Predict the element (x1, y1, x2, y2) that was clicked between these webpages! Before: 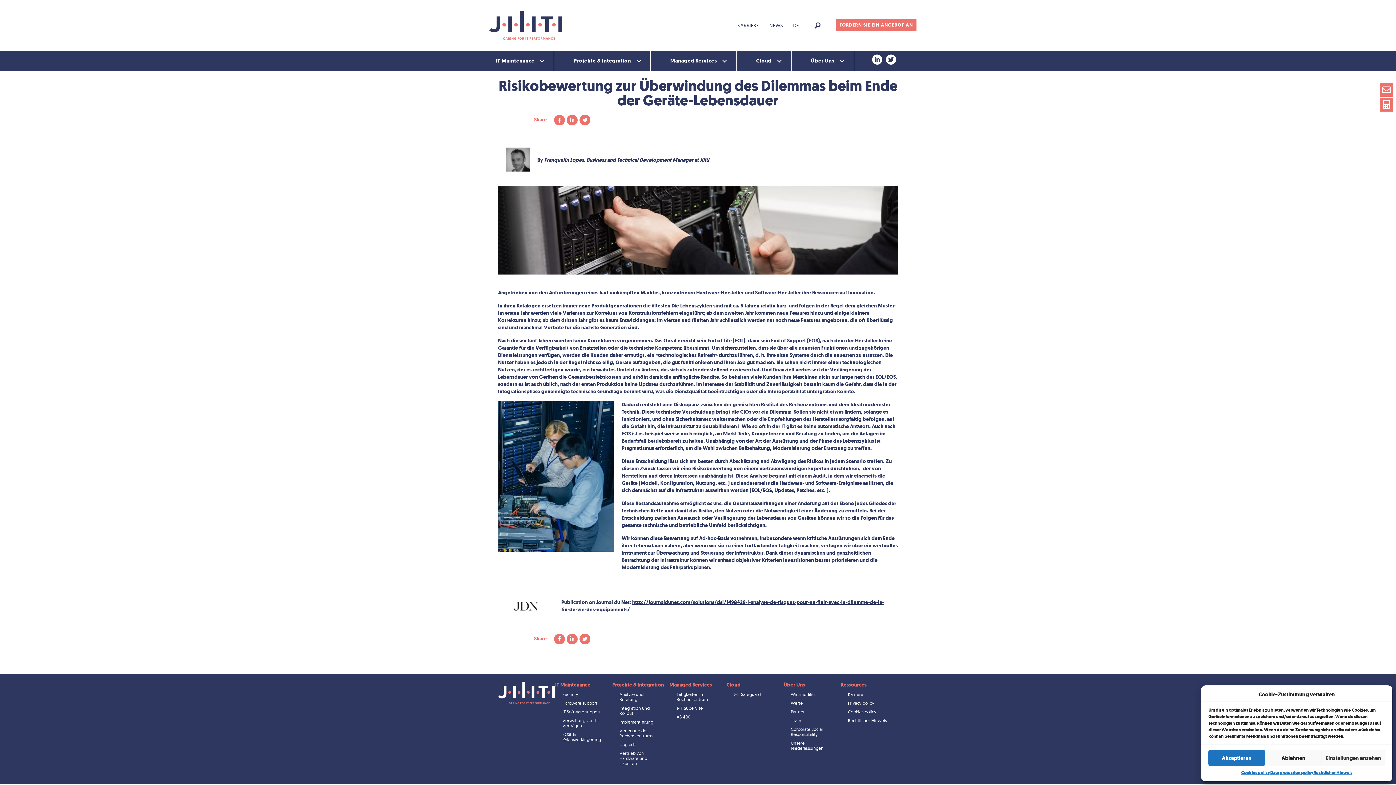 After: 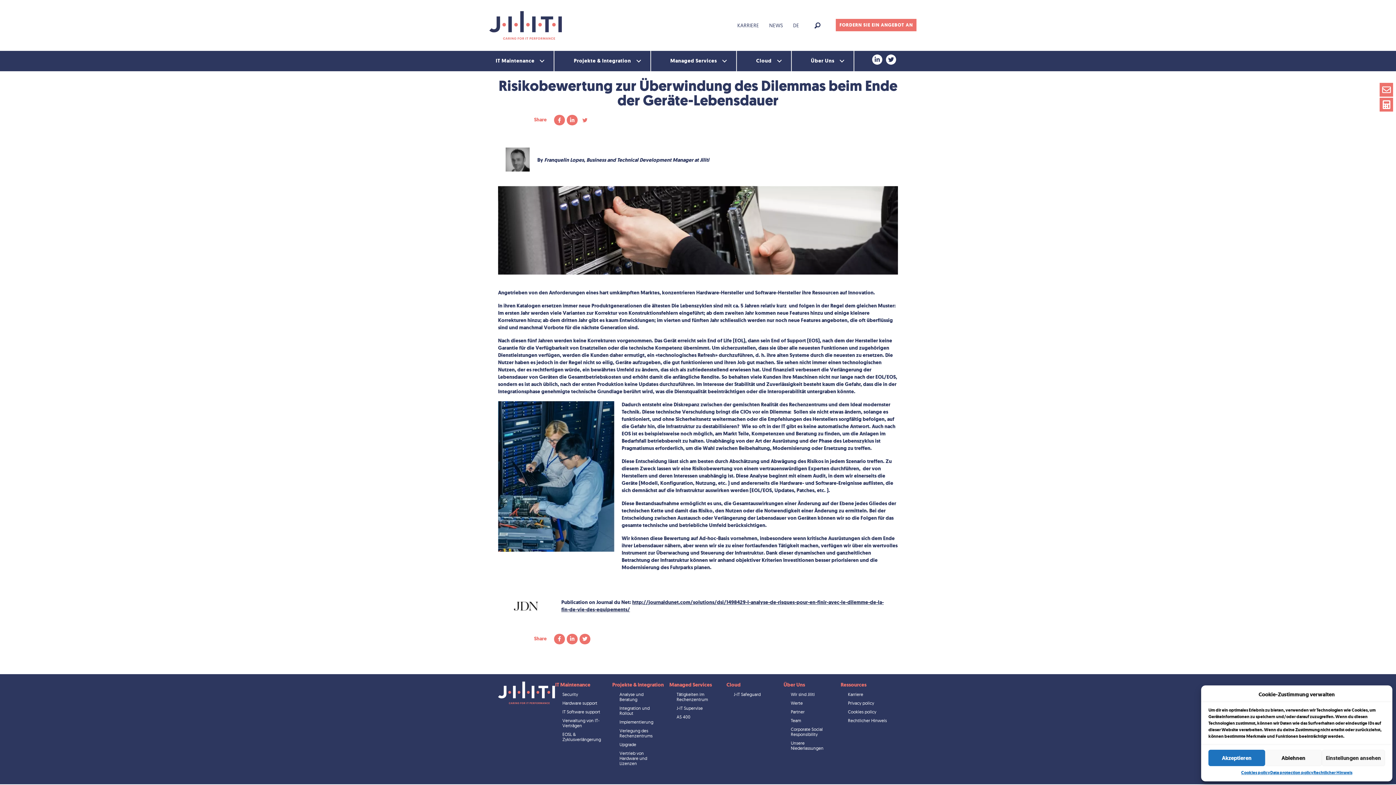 Action: bbox: (579, 114, 590, 125) label: Share on X